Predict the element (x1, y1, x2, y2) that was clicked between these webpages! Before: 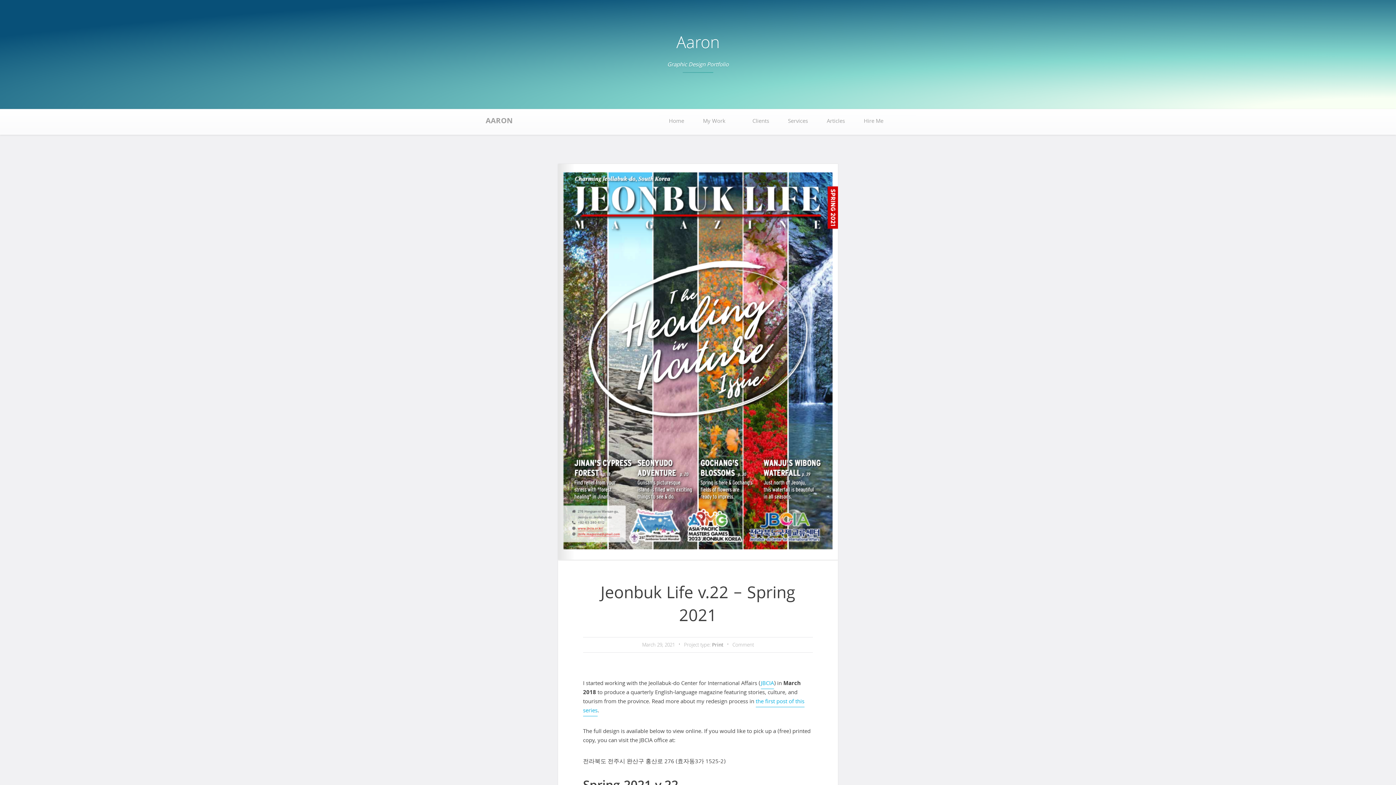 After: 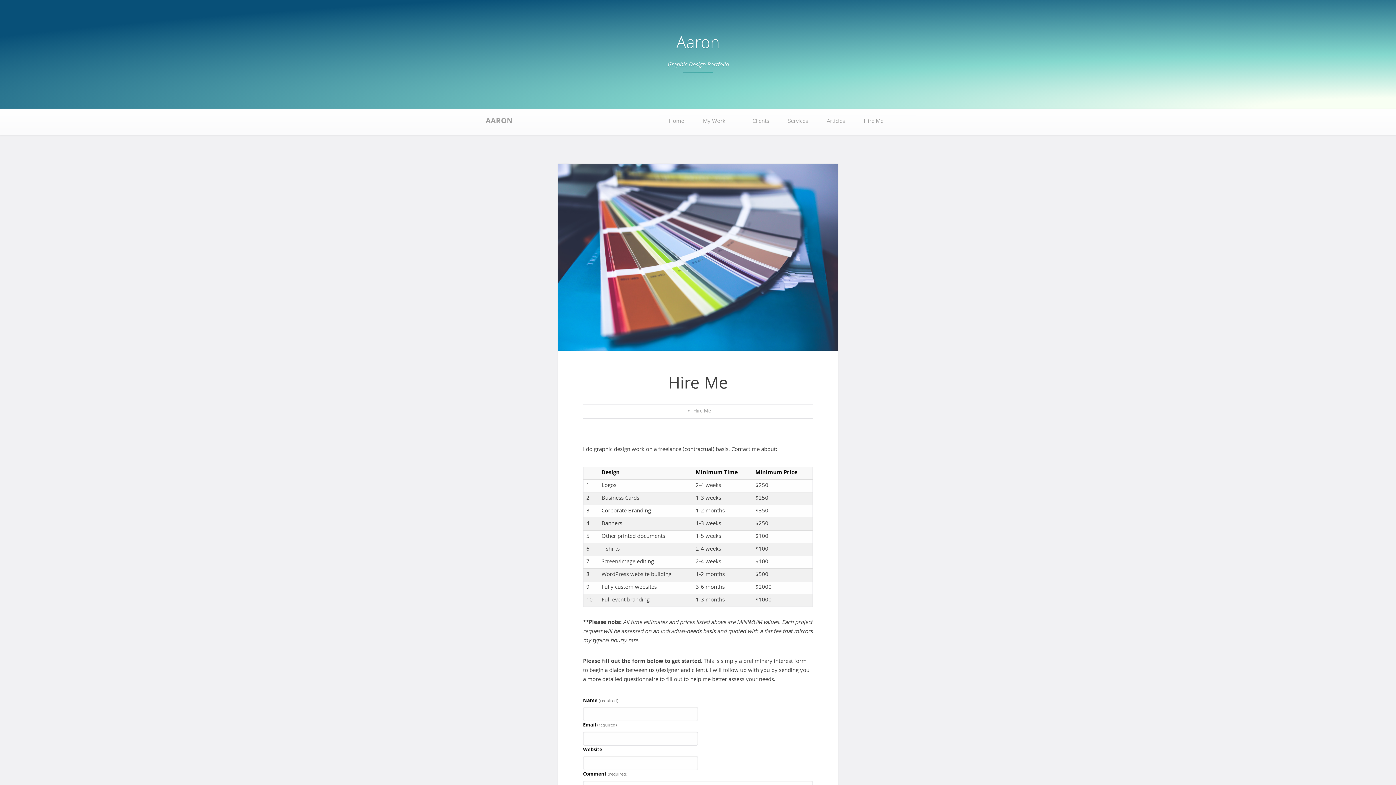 Action: bbox: (854, 109, 893, 134) label: Hire Me